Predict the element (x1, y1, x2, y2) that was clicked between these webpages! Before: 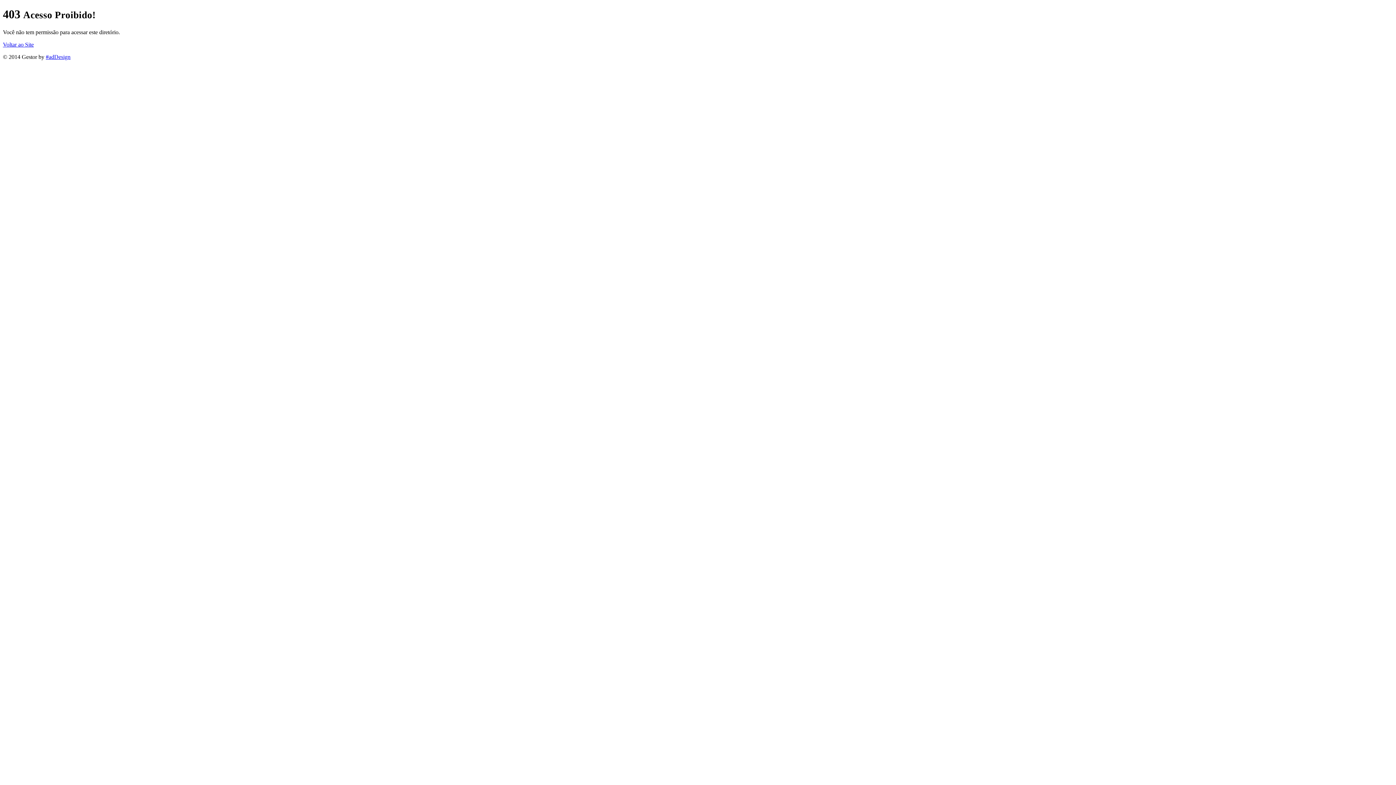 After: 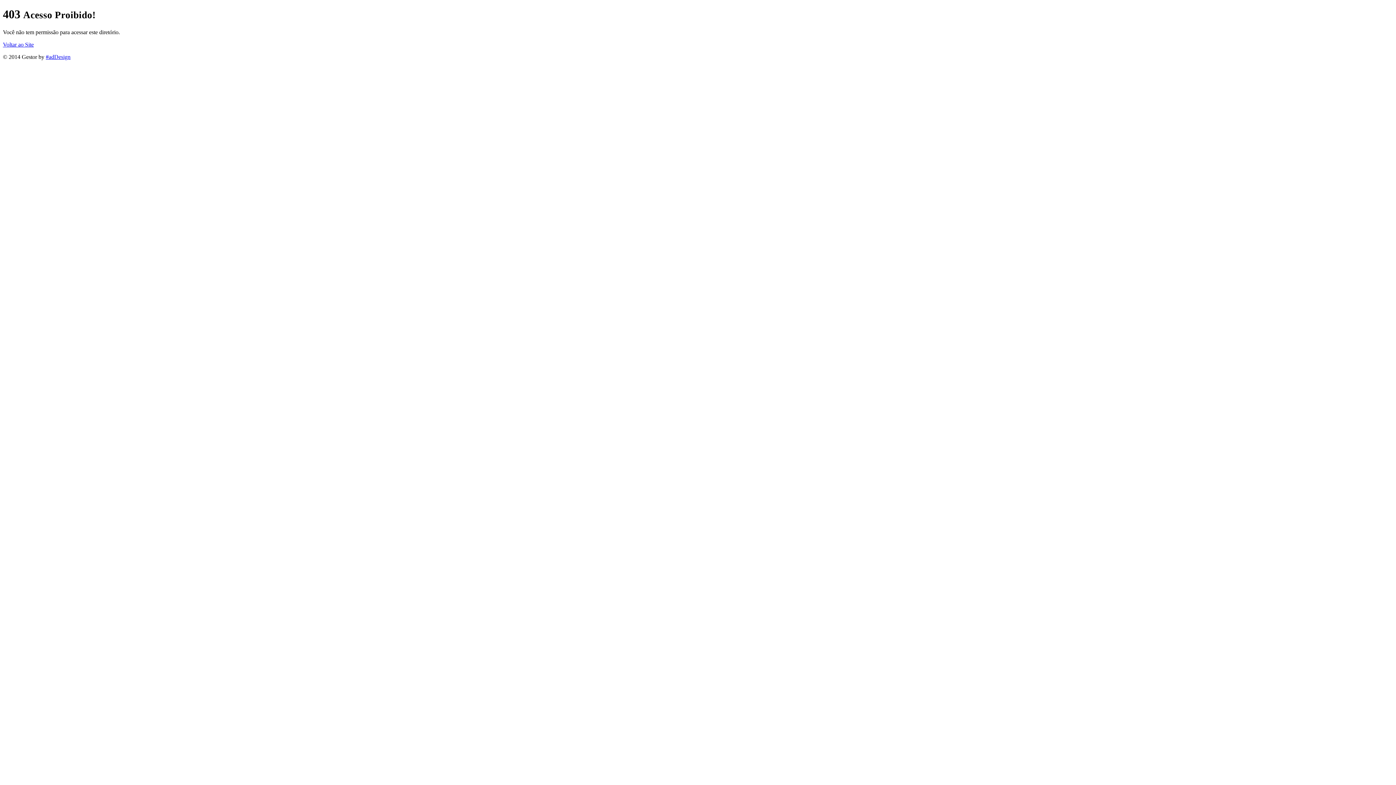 Action: bbox: (45, 53, 70, 59) label: #adDesign